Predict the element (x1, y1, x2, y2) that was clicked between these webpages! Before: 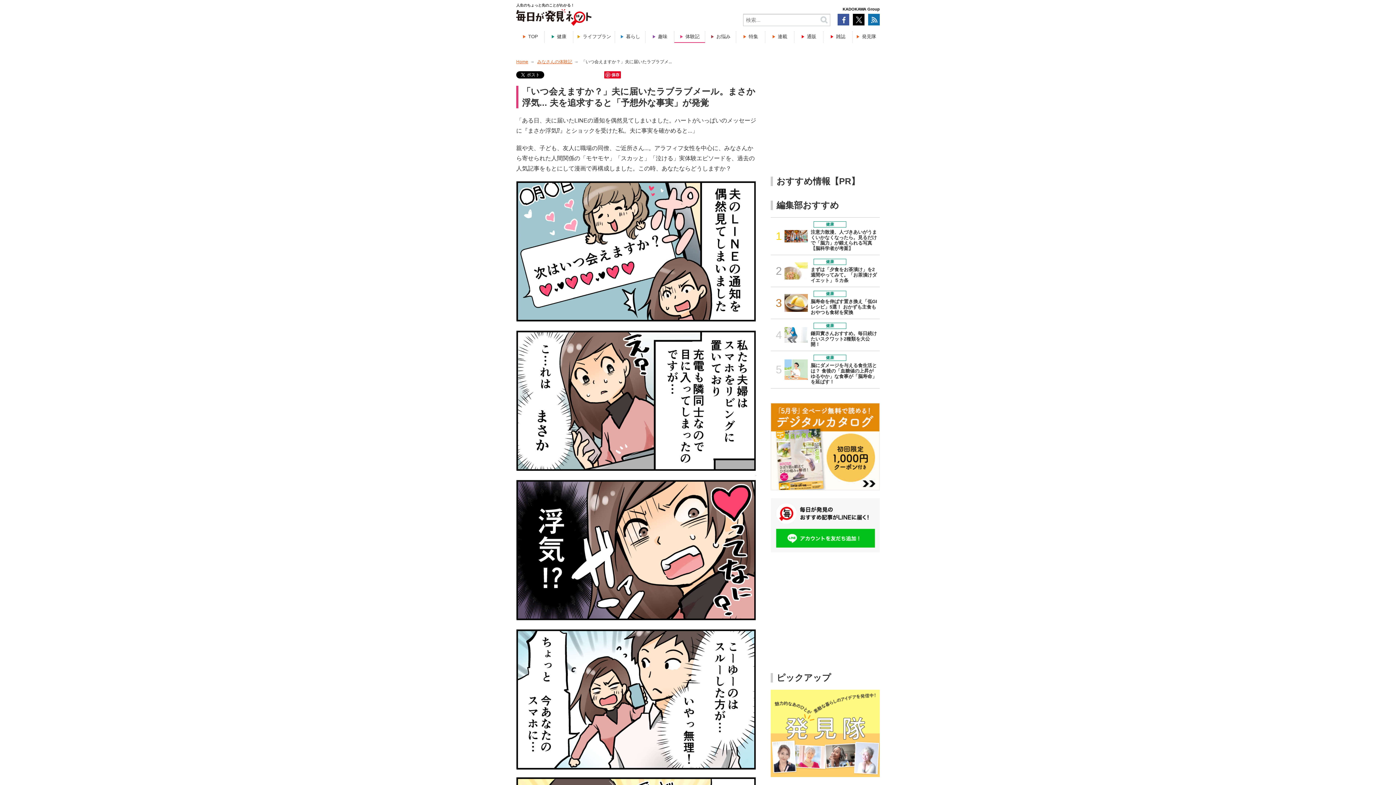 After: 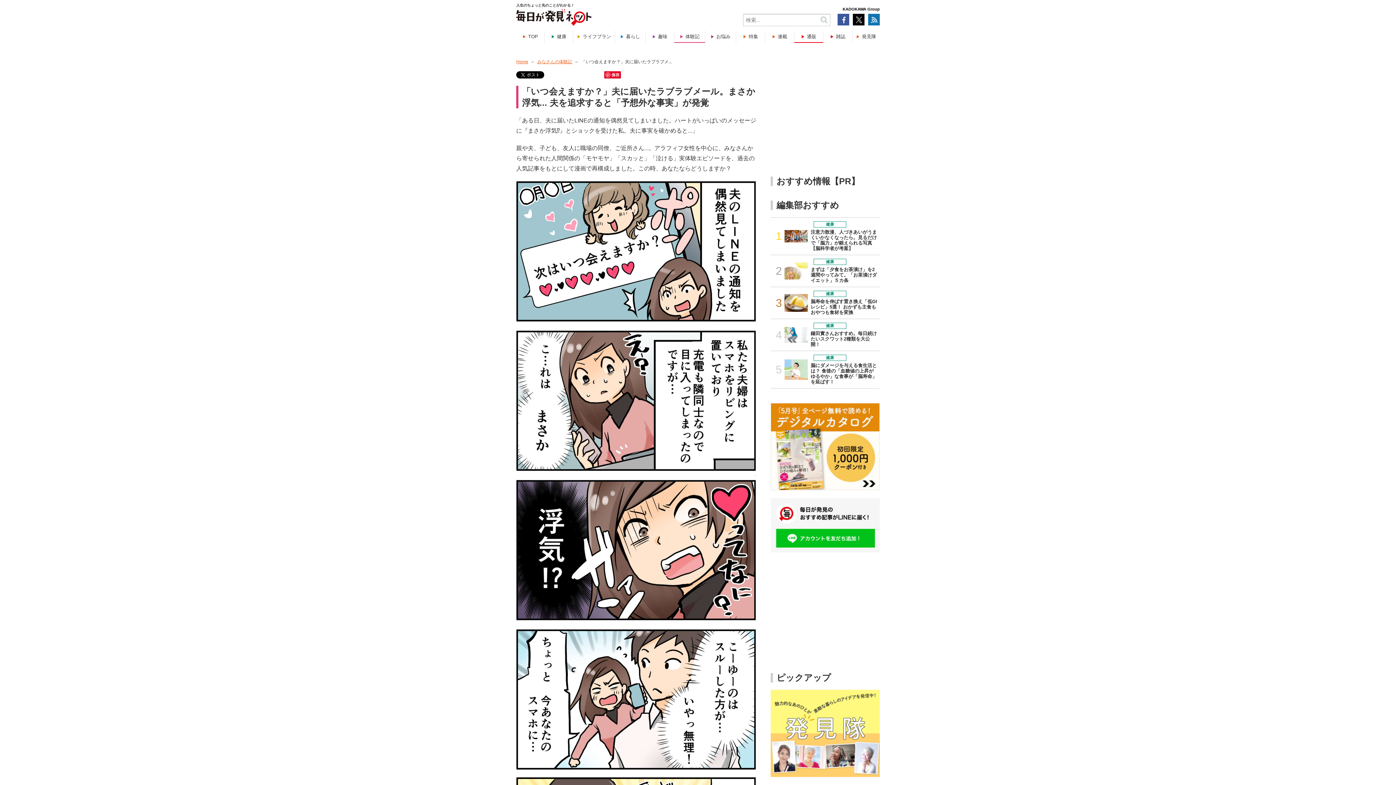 Action: bbox: (794, 31, 823, 42) label: 通販